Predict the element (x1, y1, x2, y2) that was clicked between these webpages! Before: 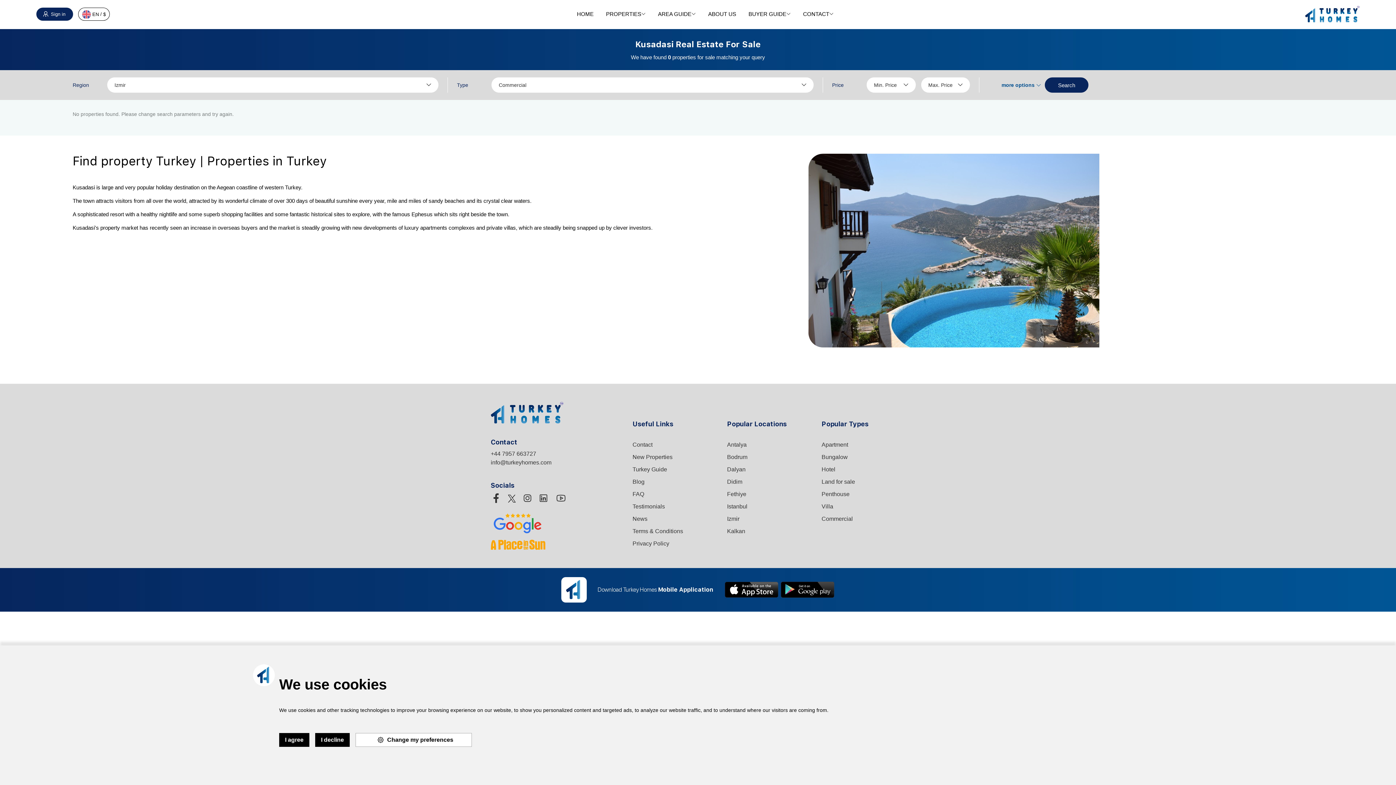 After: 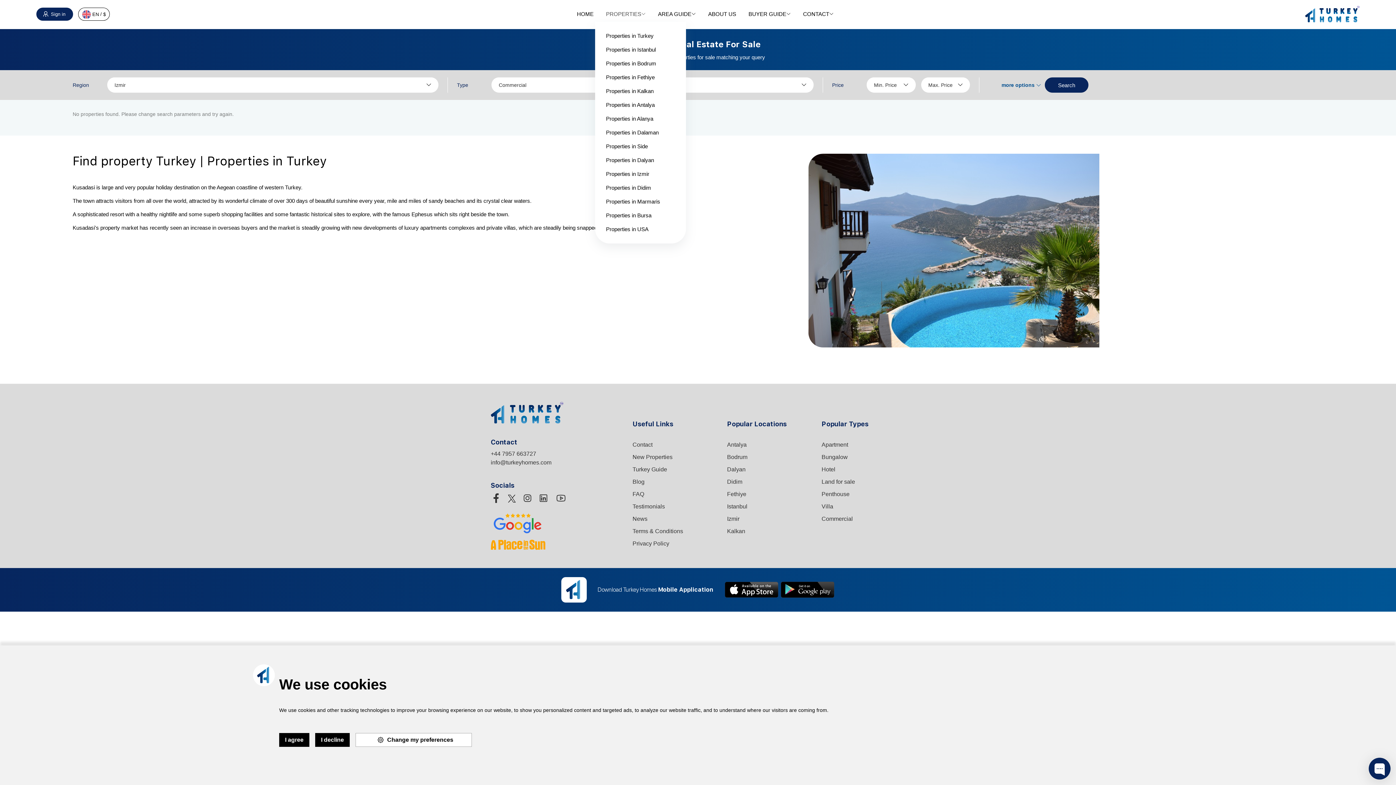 Action: bbox: (606, 5, 645, 22) label: PROPERTIES